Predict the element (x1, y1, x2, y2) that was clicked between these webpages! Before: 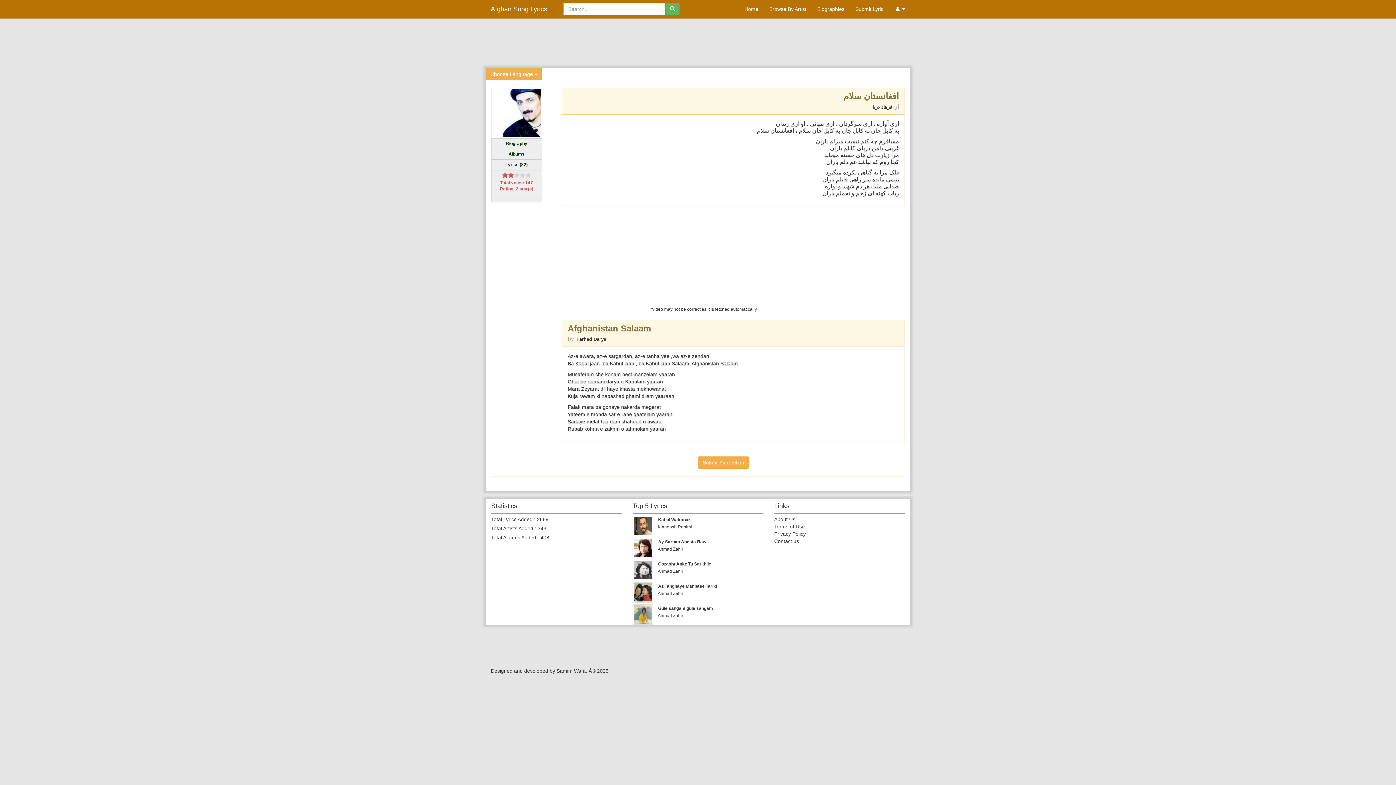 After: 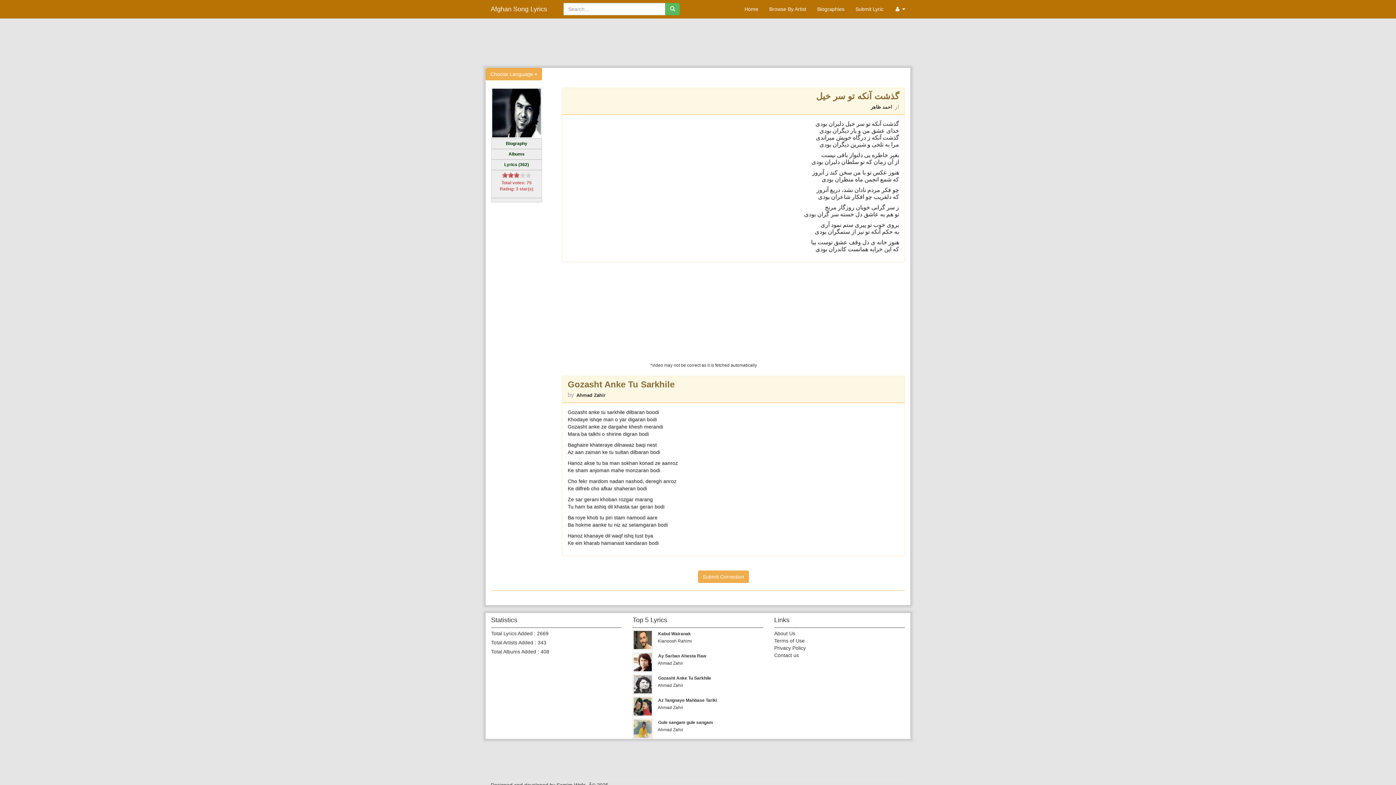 Action: bbox: (658, 561, 711, 566) label: Gozasht Anke Tu Sarkhile